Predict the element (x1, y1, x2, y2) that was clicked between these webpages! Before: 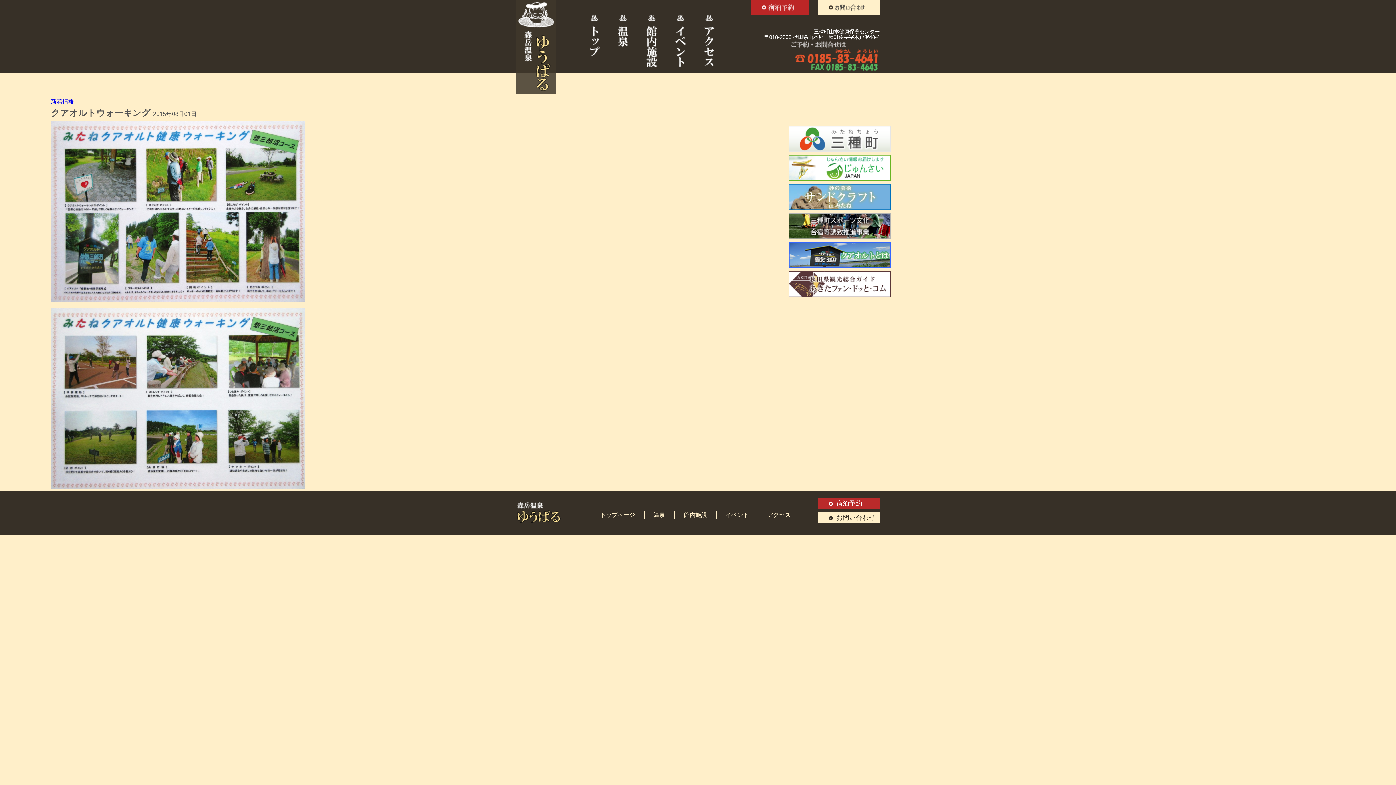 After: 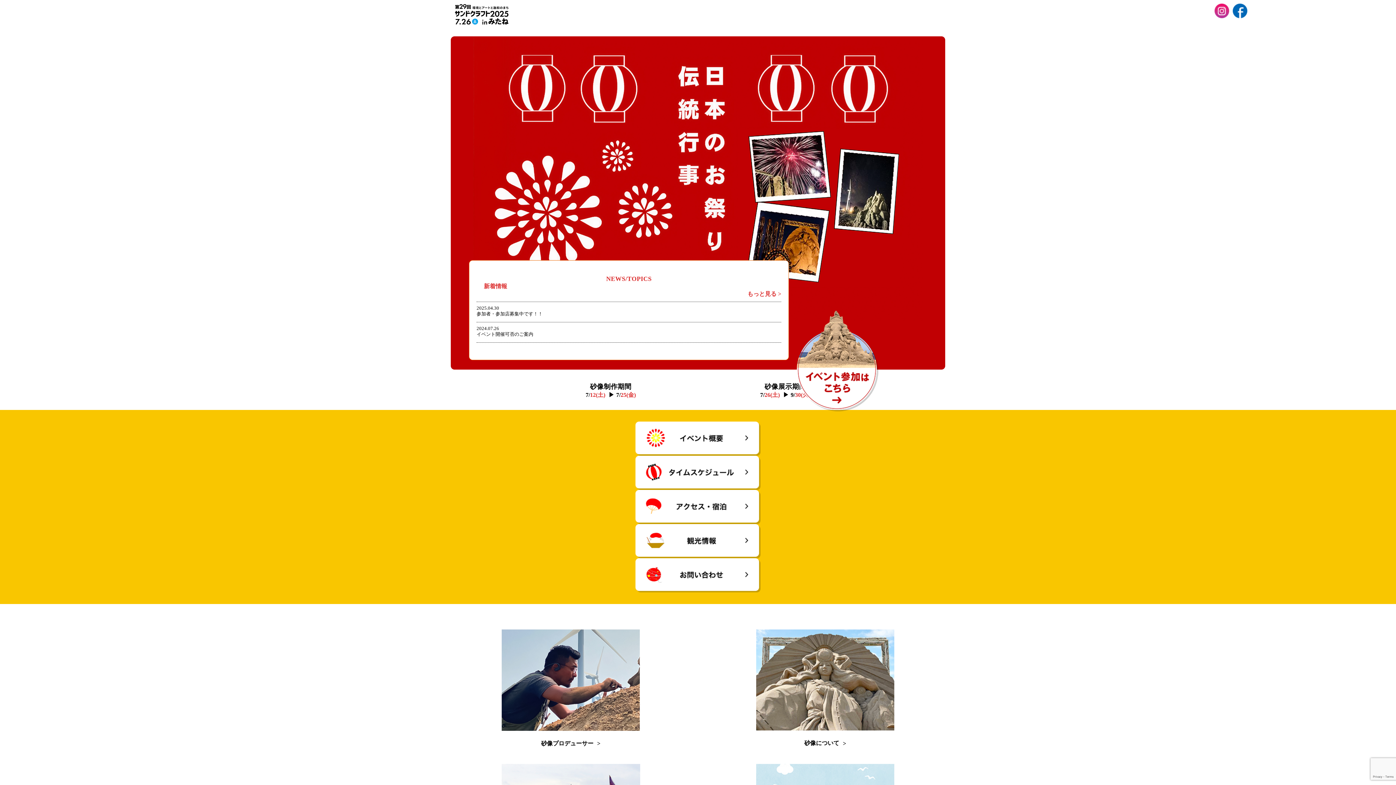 Action: bbox: (789, 184, 890, 209)